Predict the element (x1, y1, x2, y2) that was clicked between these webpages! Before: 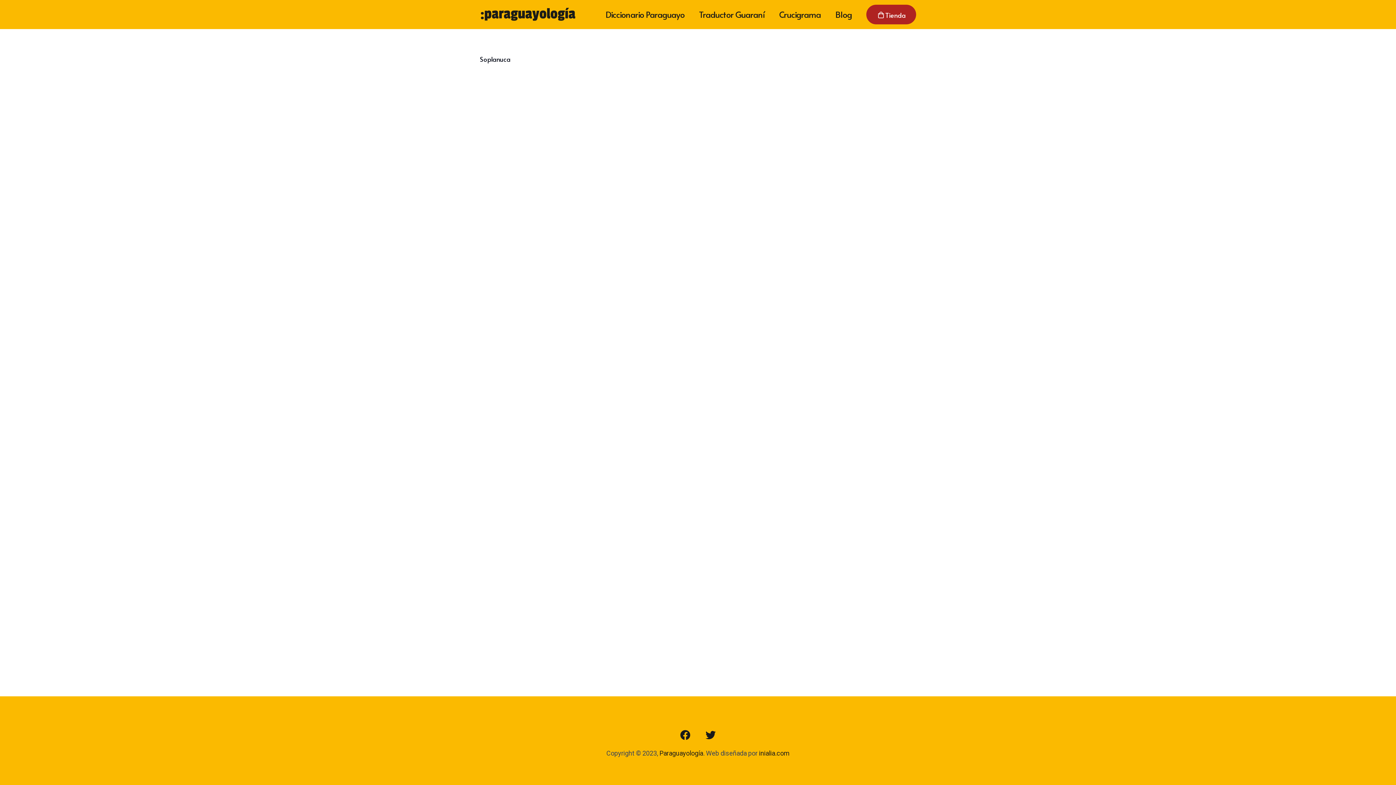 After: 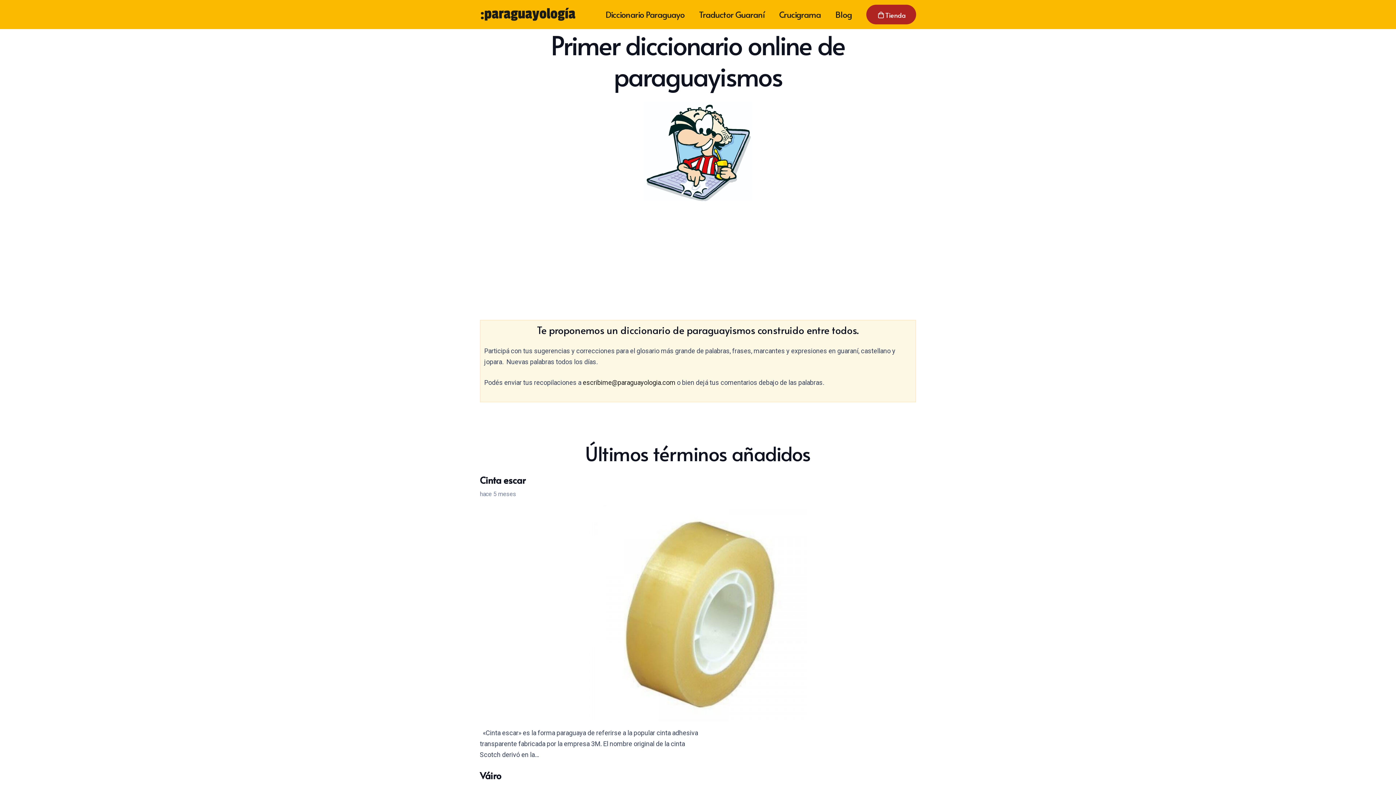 Action: bbox: (659, 749, 703, 757) label: Paraguayología